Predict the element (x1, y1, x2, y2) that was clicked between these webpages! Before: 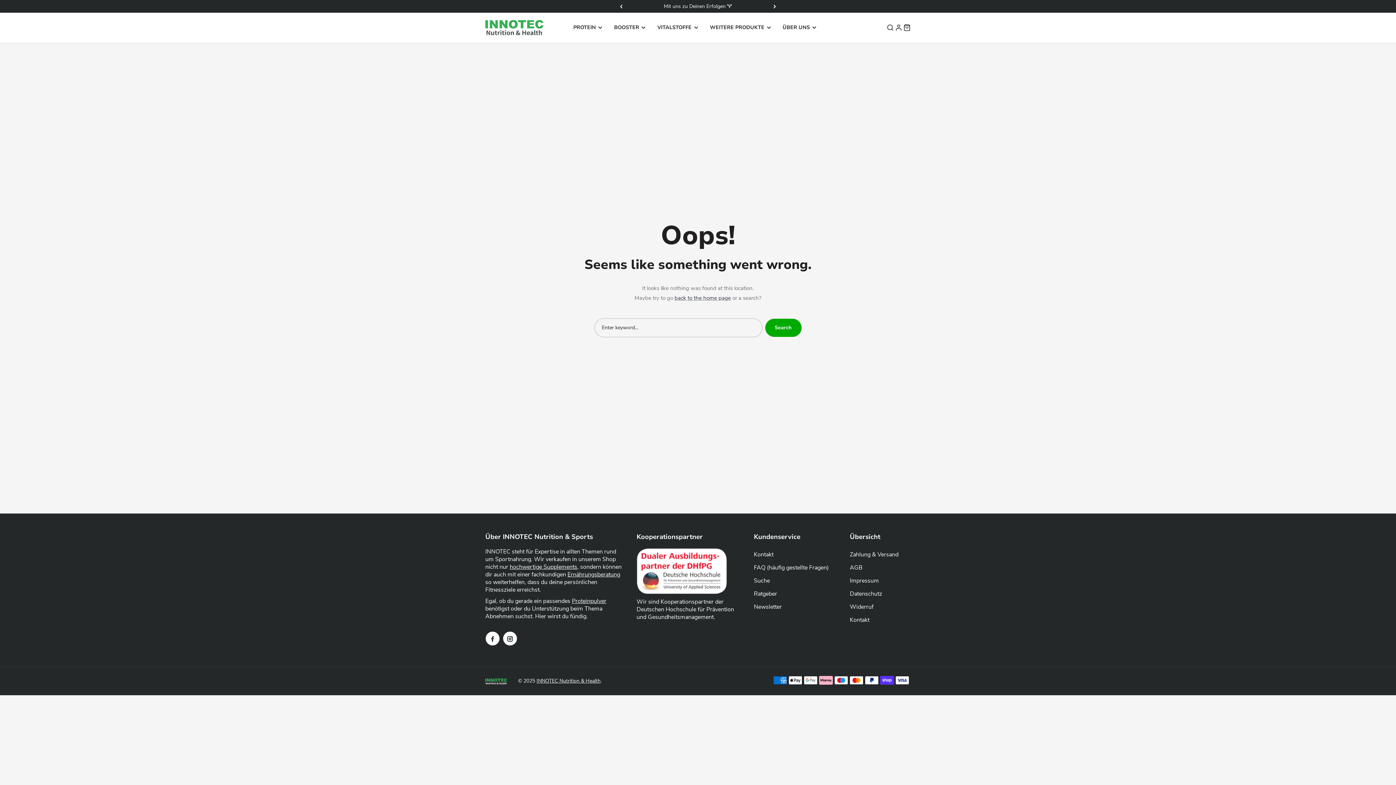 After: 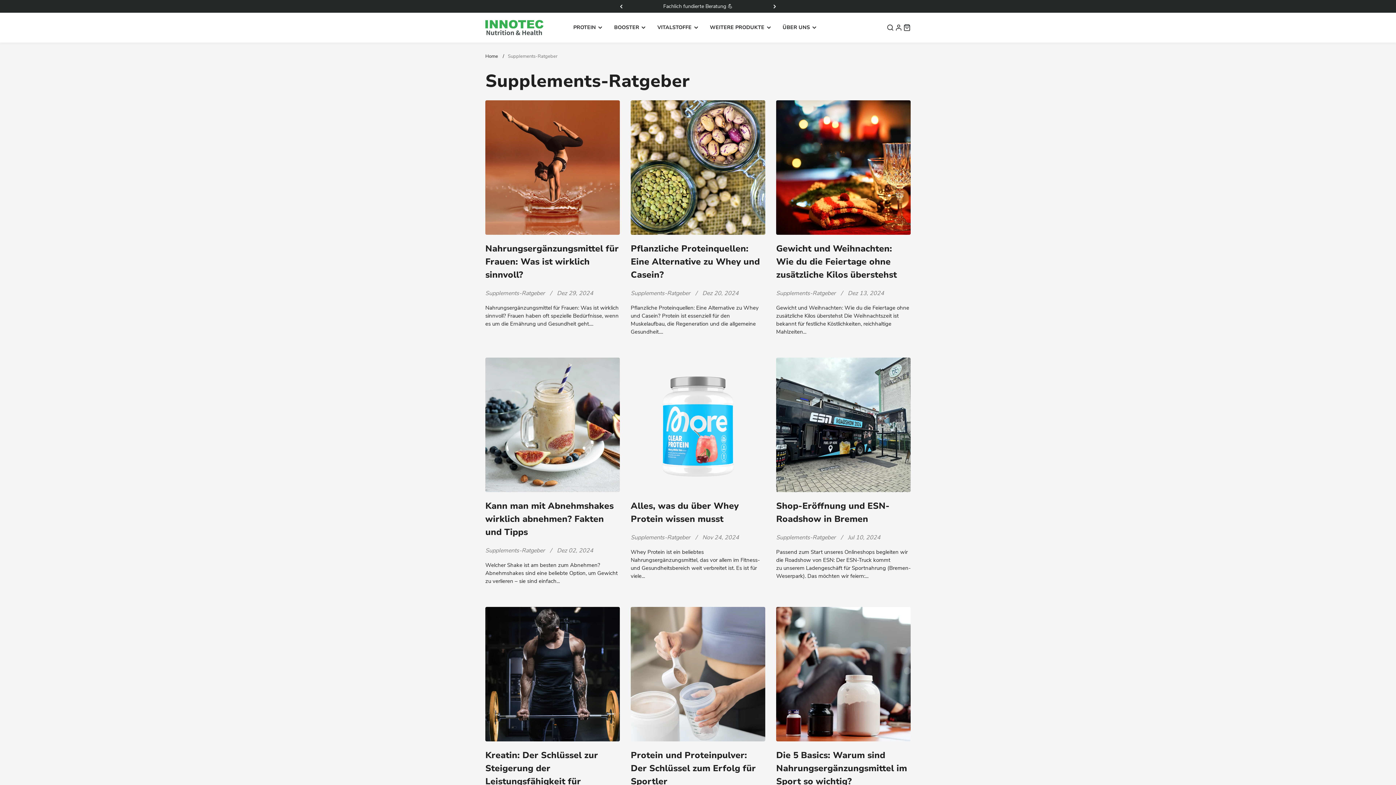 Action: bbox: (754, 590, 777, 598) label: Ratgeber